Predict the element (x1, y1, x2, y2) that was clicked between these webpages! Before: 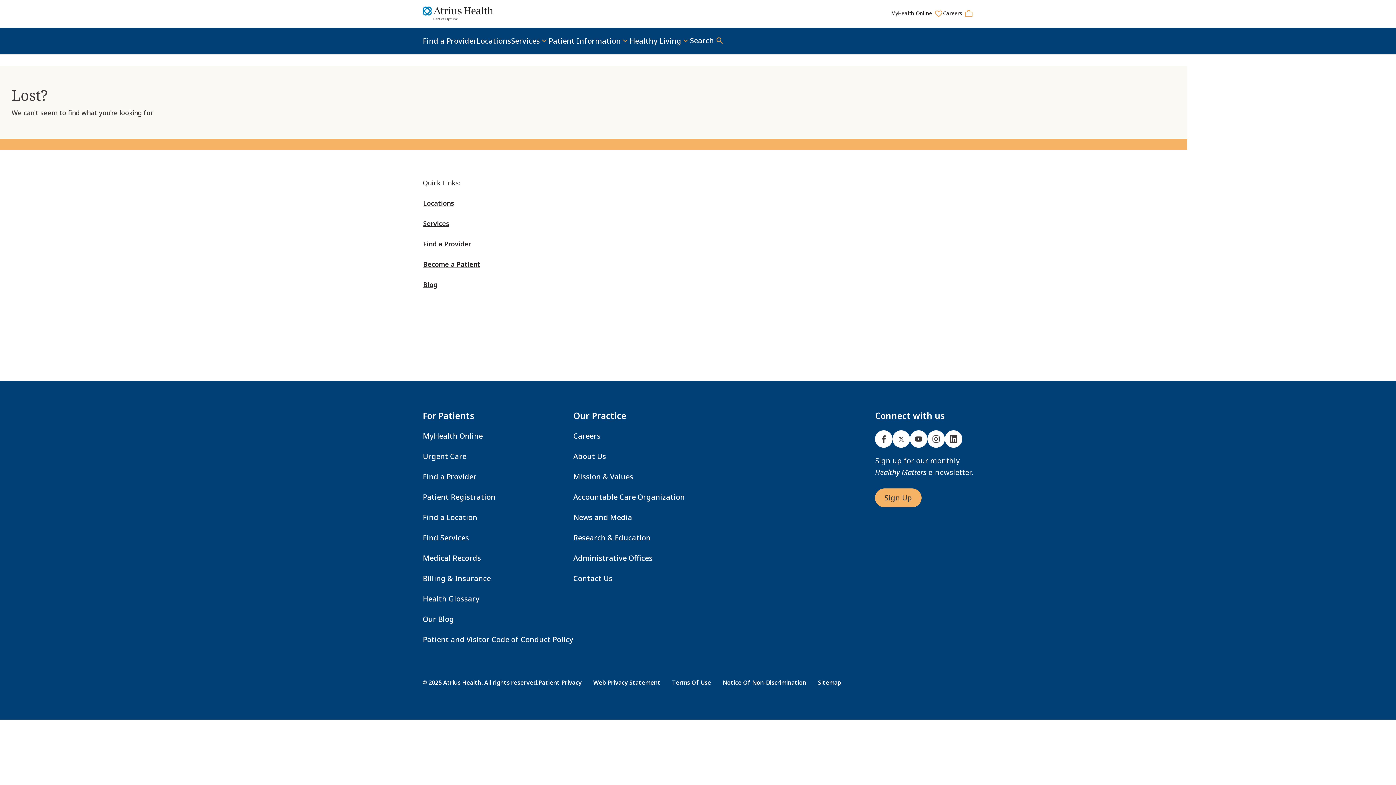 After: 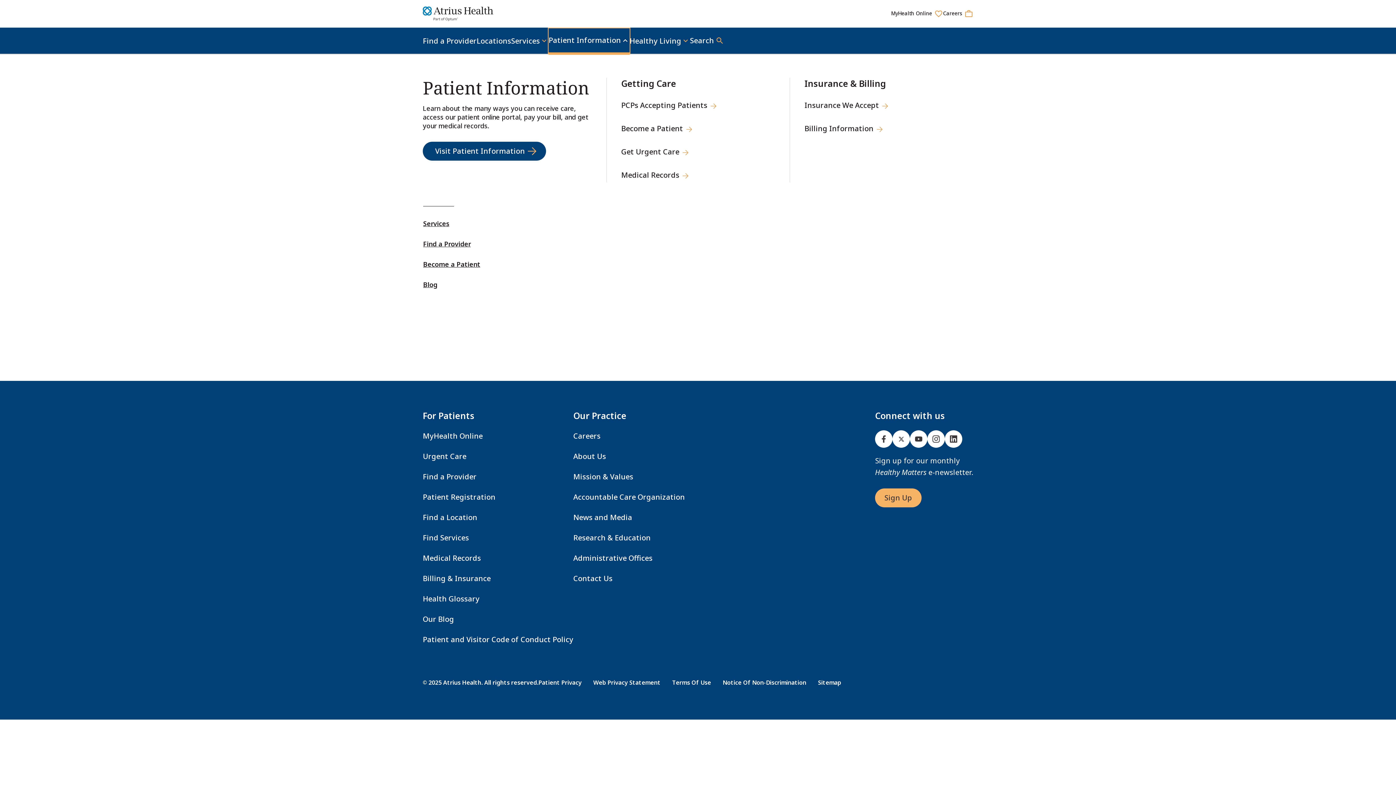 Action: bbox: (548, 28, 629, 53) label: Patient Information